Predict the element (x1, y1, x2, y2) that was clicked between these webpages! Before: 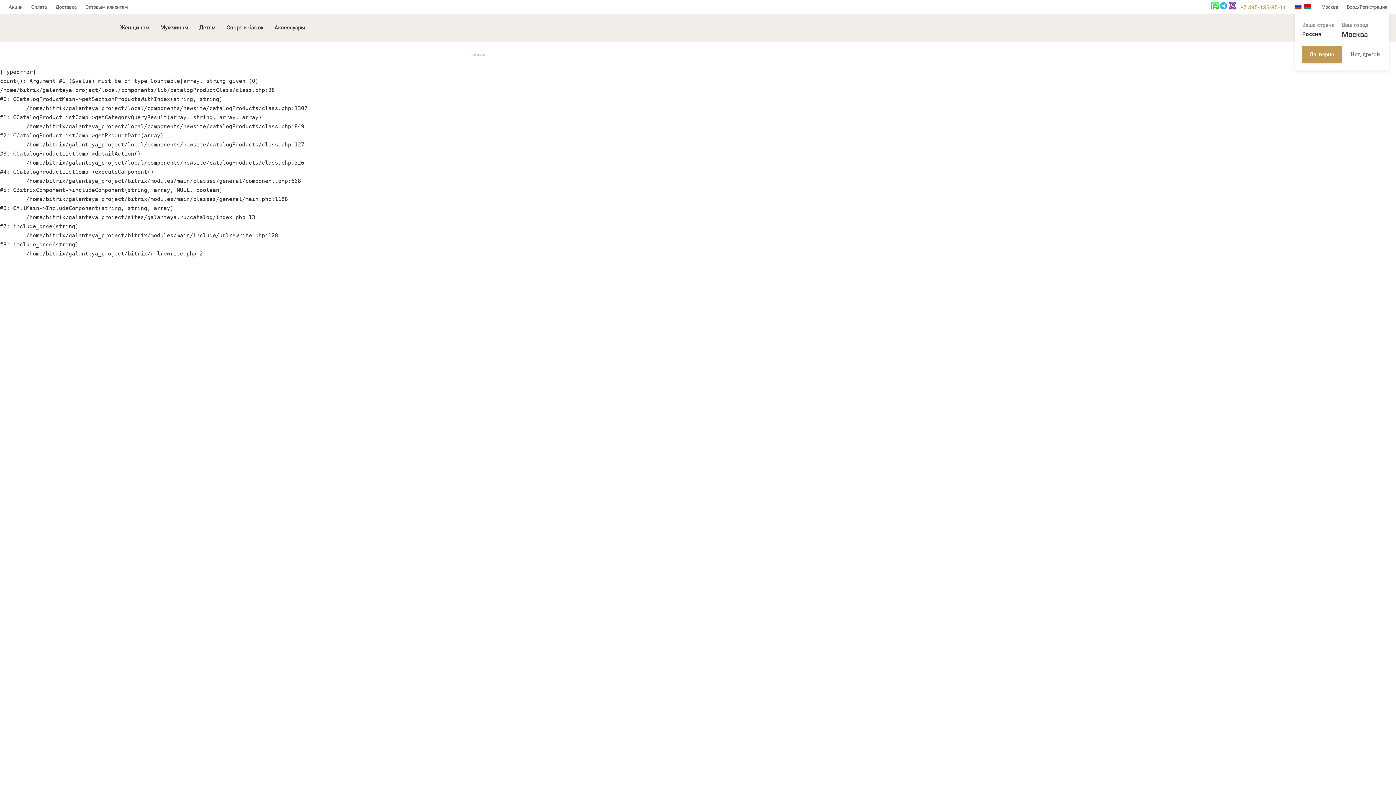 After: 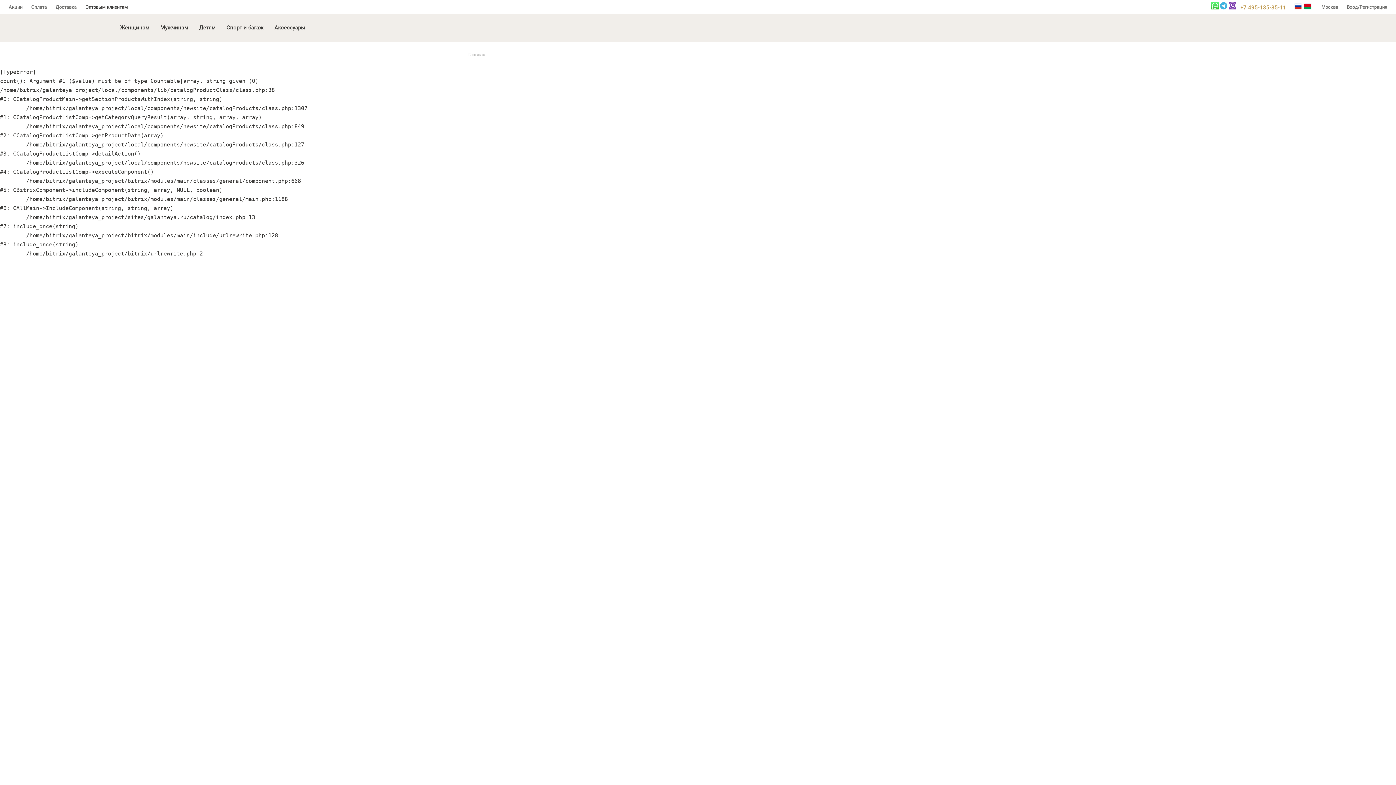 Action: label: Оптовым клиентам bbox: (85, 3, 134, 10)